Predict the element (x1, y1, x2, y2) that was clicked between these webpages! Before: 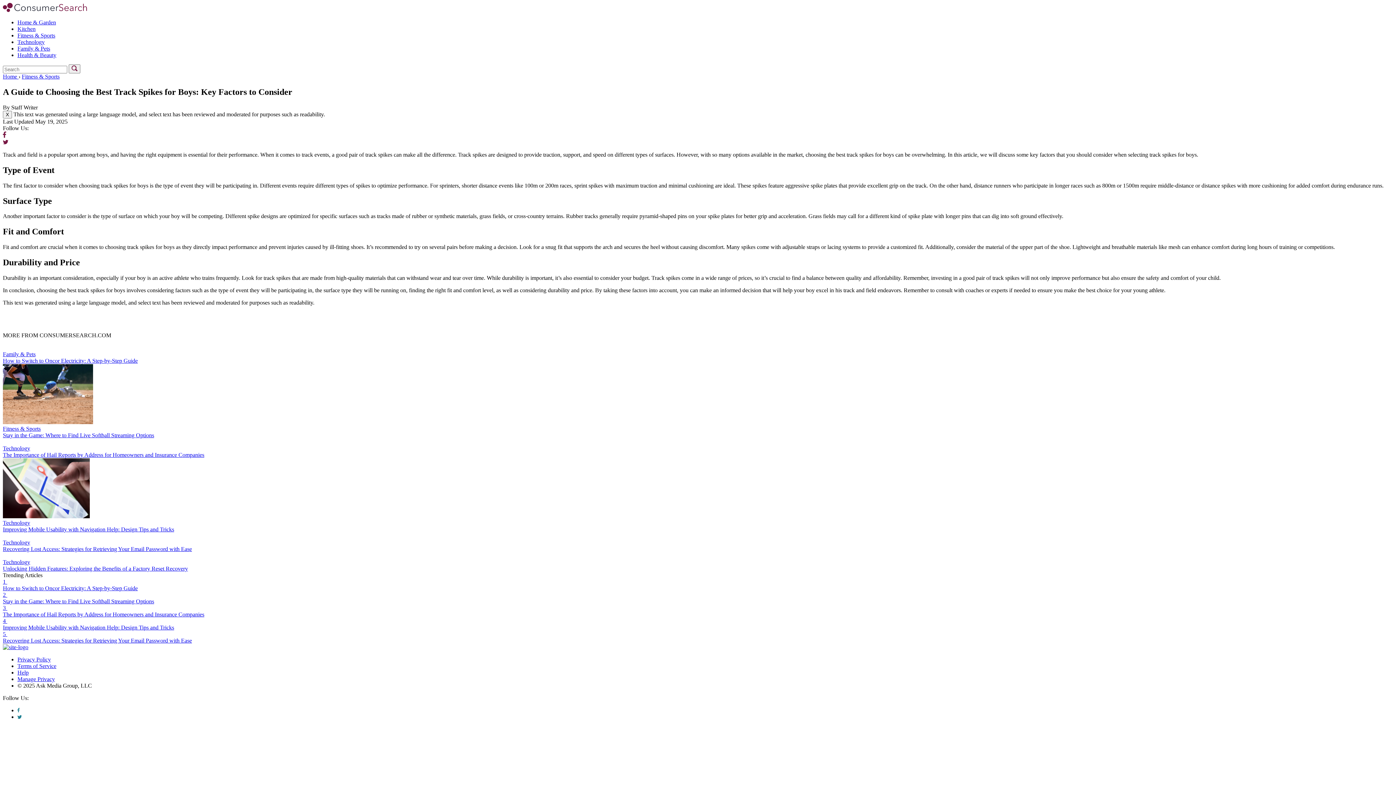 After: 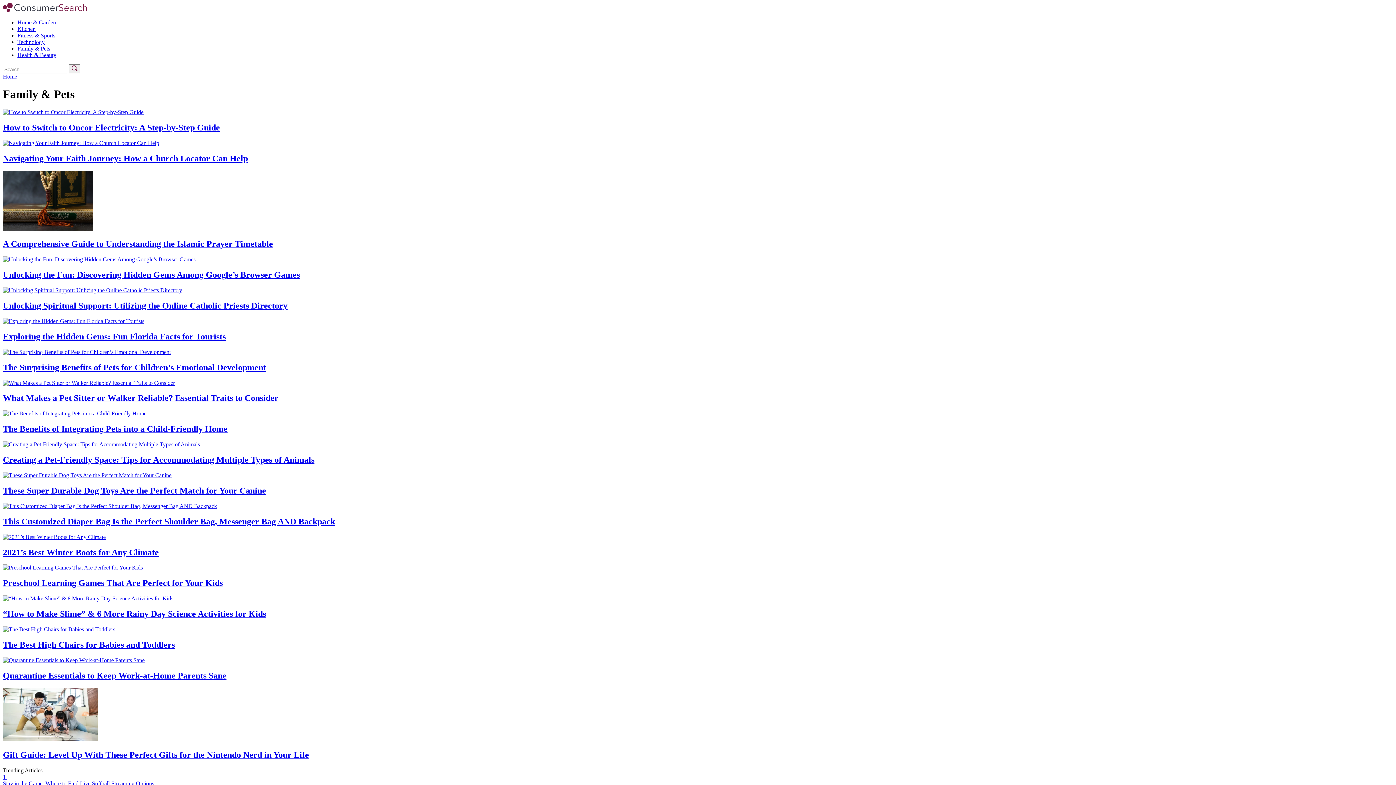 Action: bbox: (17, 45, 50, 51) label: Family & Pets